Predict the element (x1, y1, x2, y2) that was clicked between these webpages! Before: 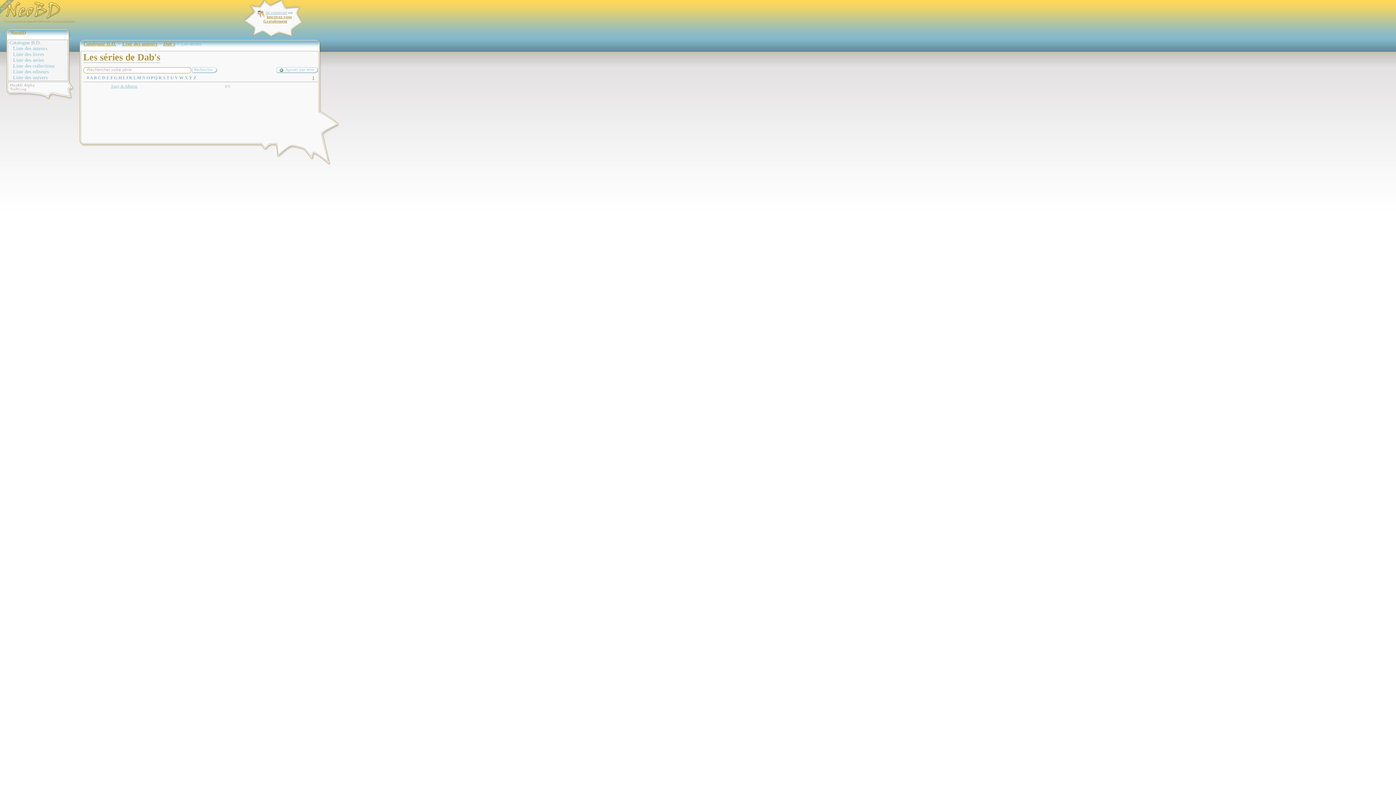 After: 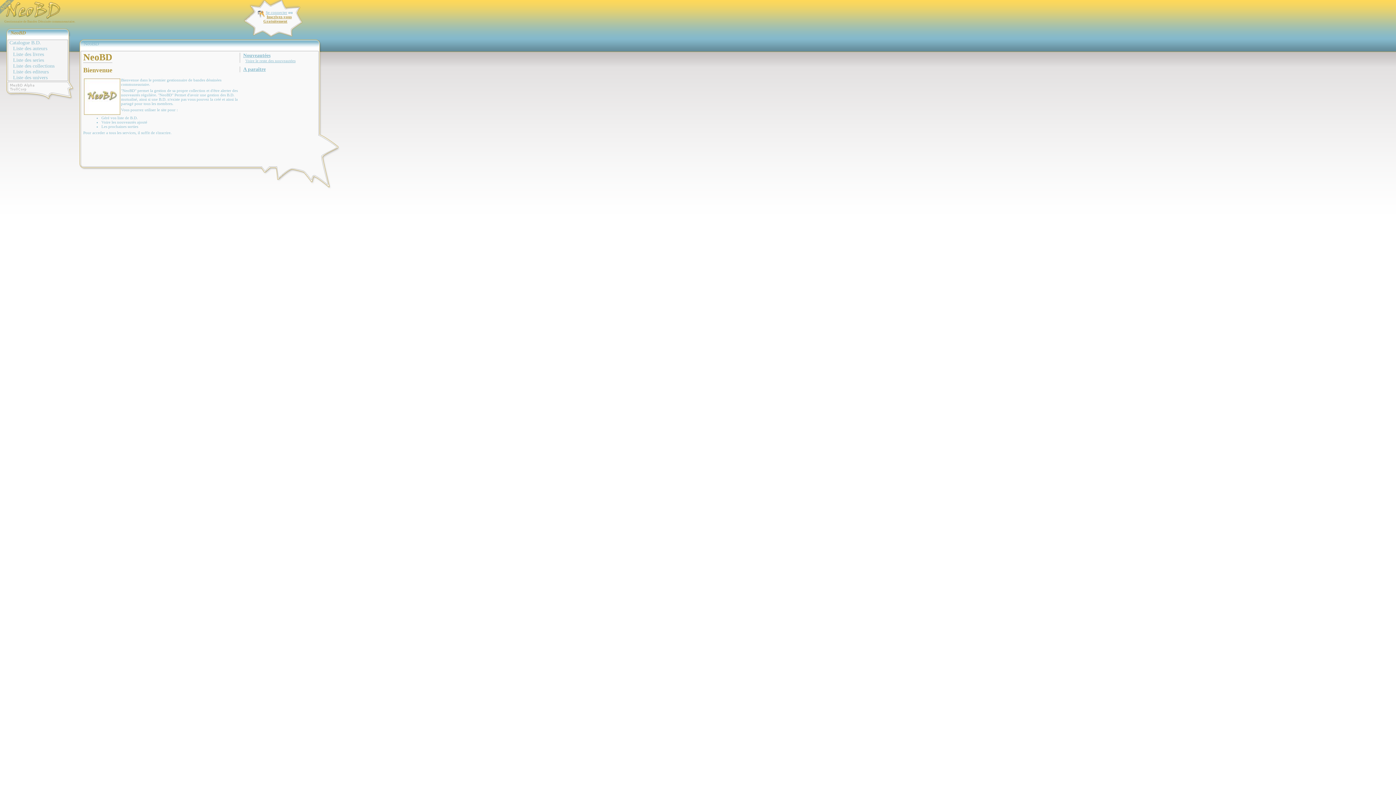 Action: label: NeoBD bbox: (10, 30, 70, 36)